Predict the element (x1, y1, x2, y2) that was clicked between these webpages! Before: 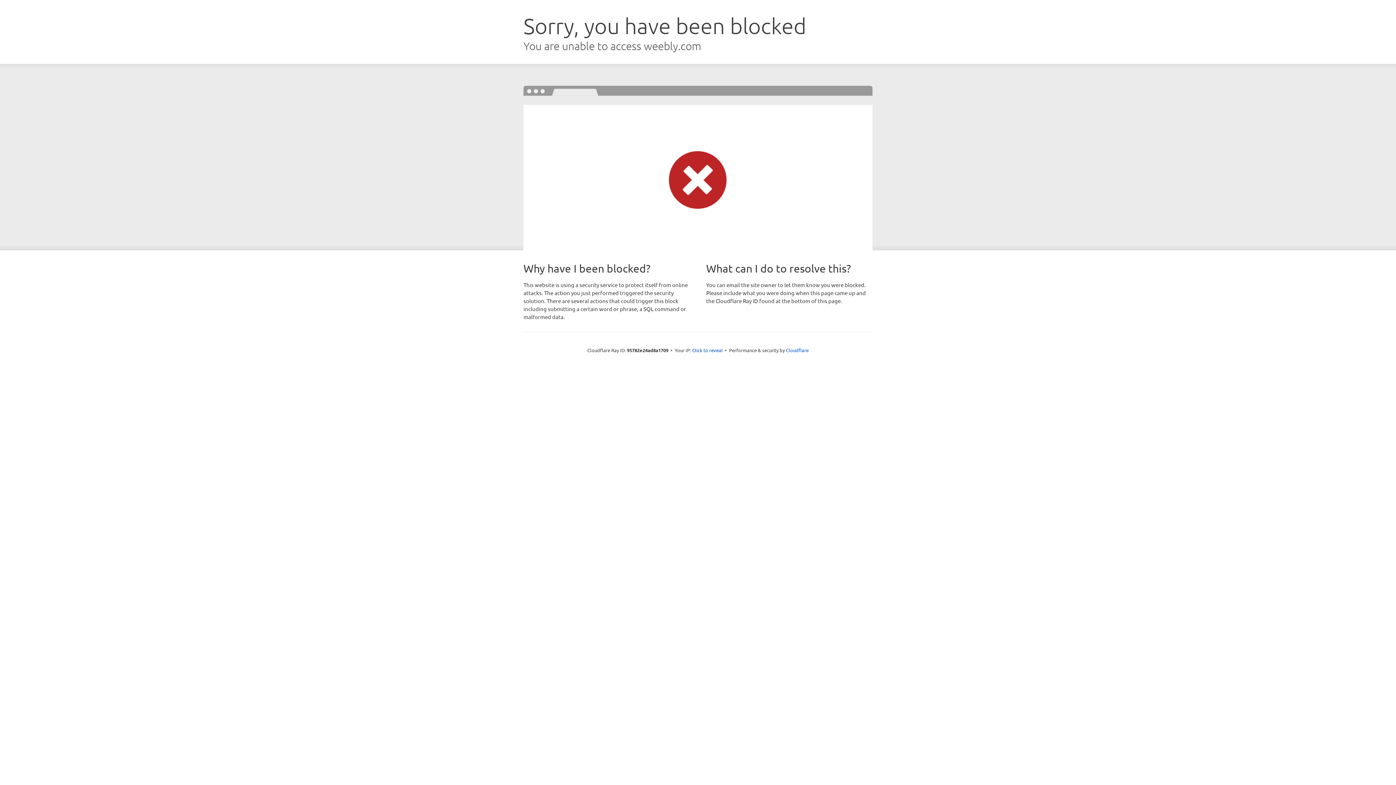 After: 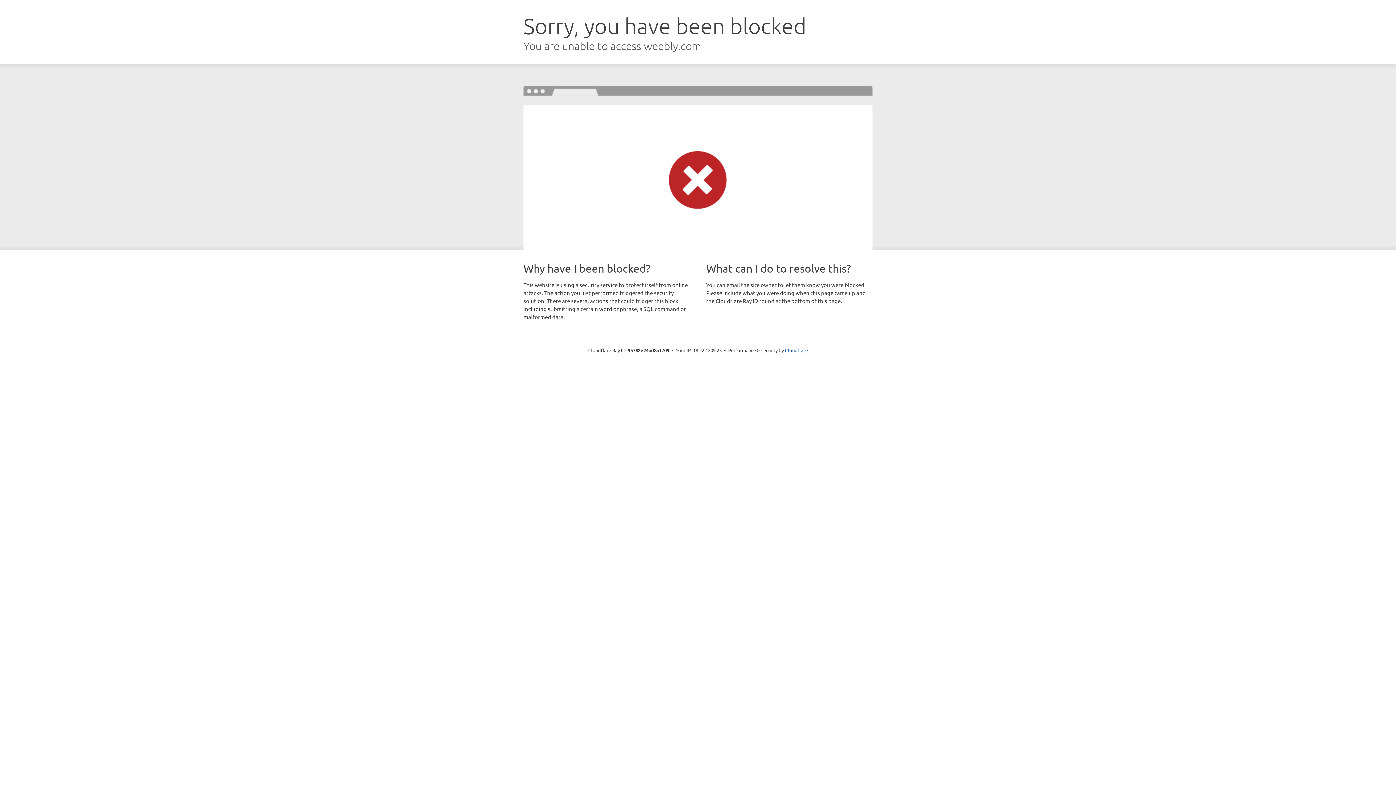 Action: bbox: (692, 346, 722, 353) label: Click to reveal